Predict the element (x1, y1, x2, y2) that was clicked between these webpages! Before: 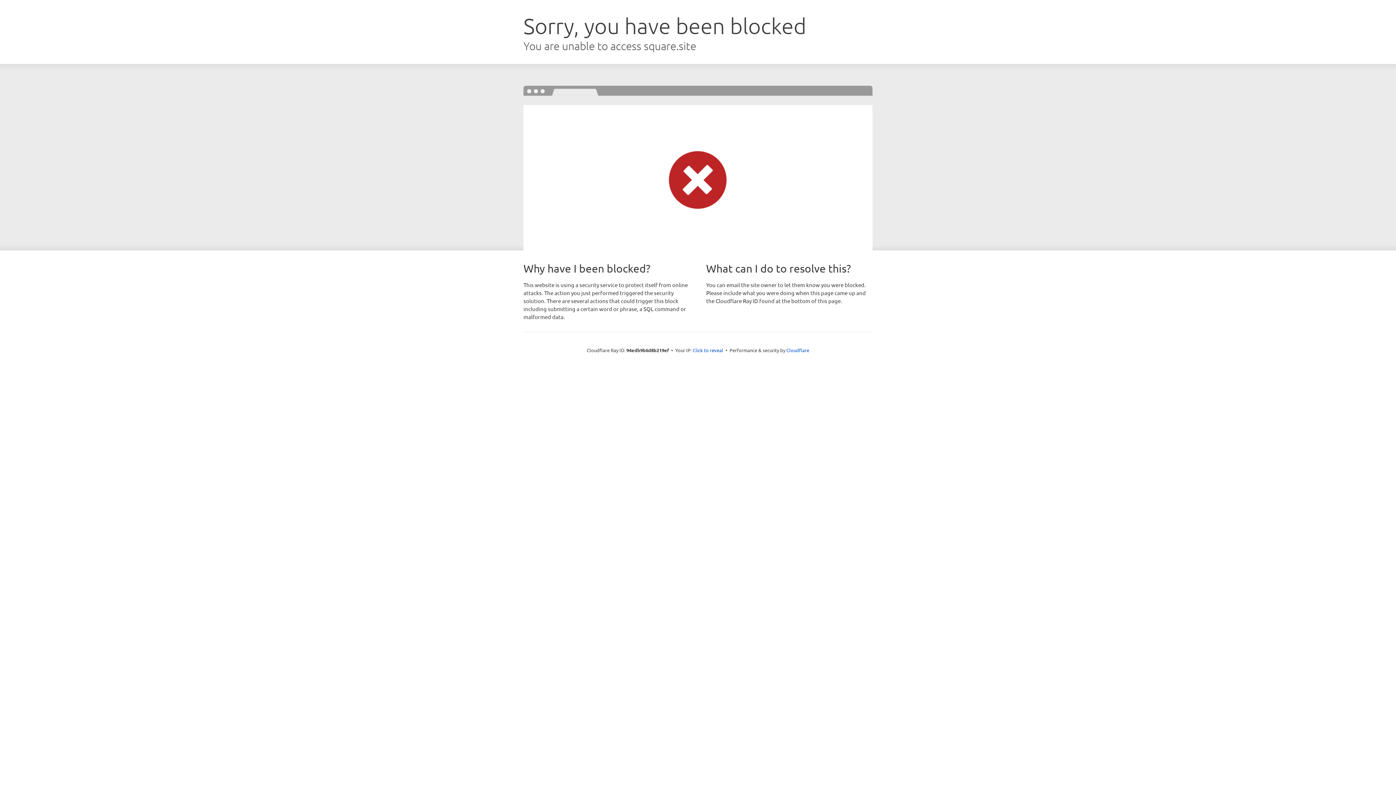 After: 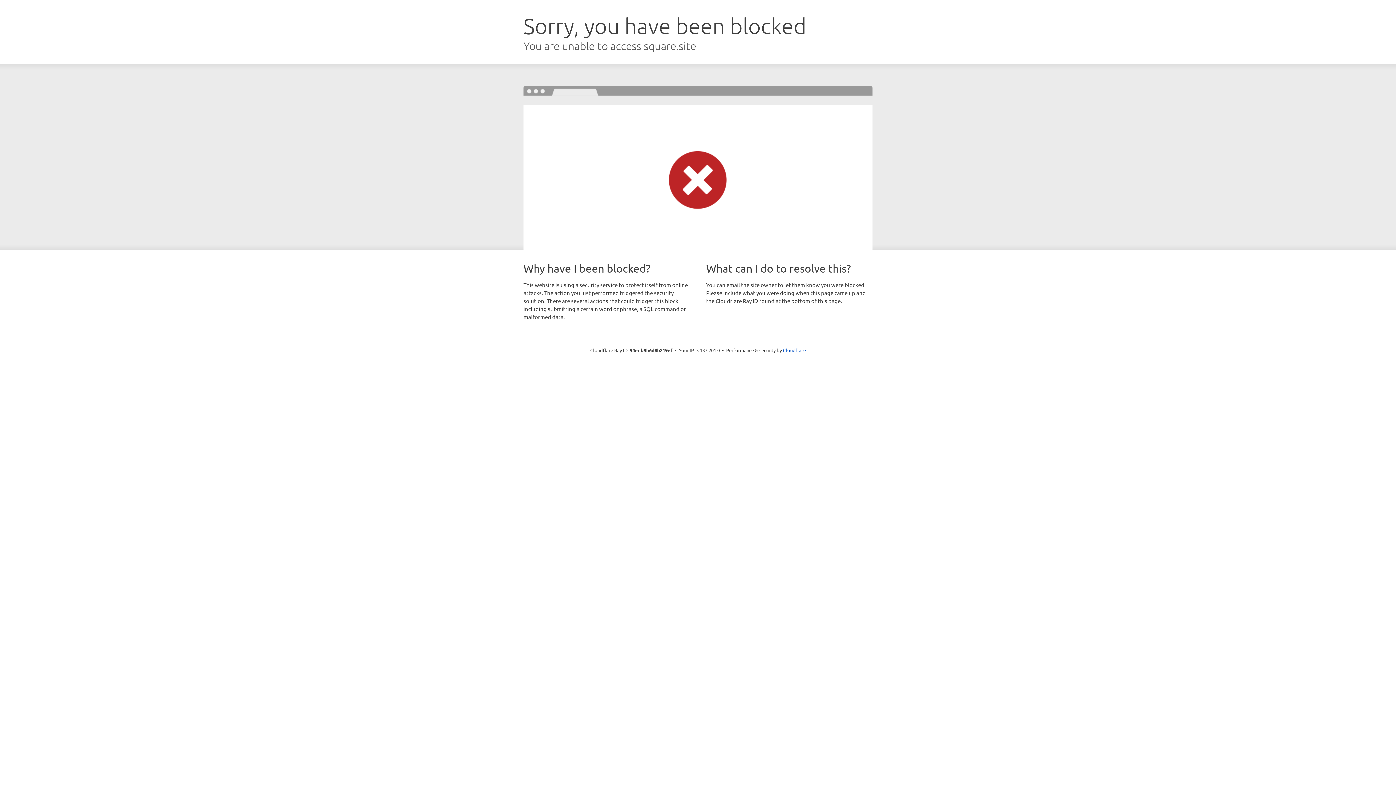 Action: bbox: (692, 346, 723, 353) label: Click to reveal